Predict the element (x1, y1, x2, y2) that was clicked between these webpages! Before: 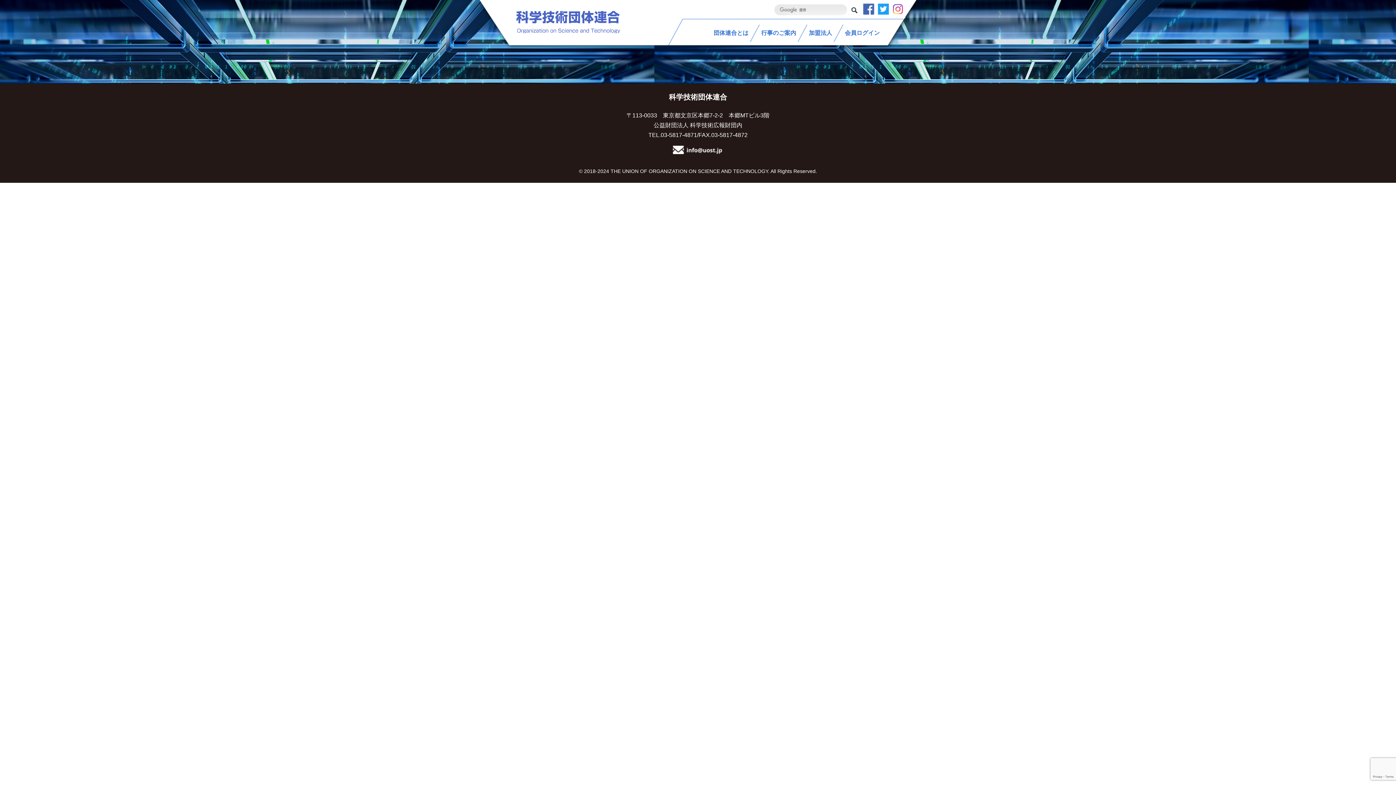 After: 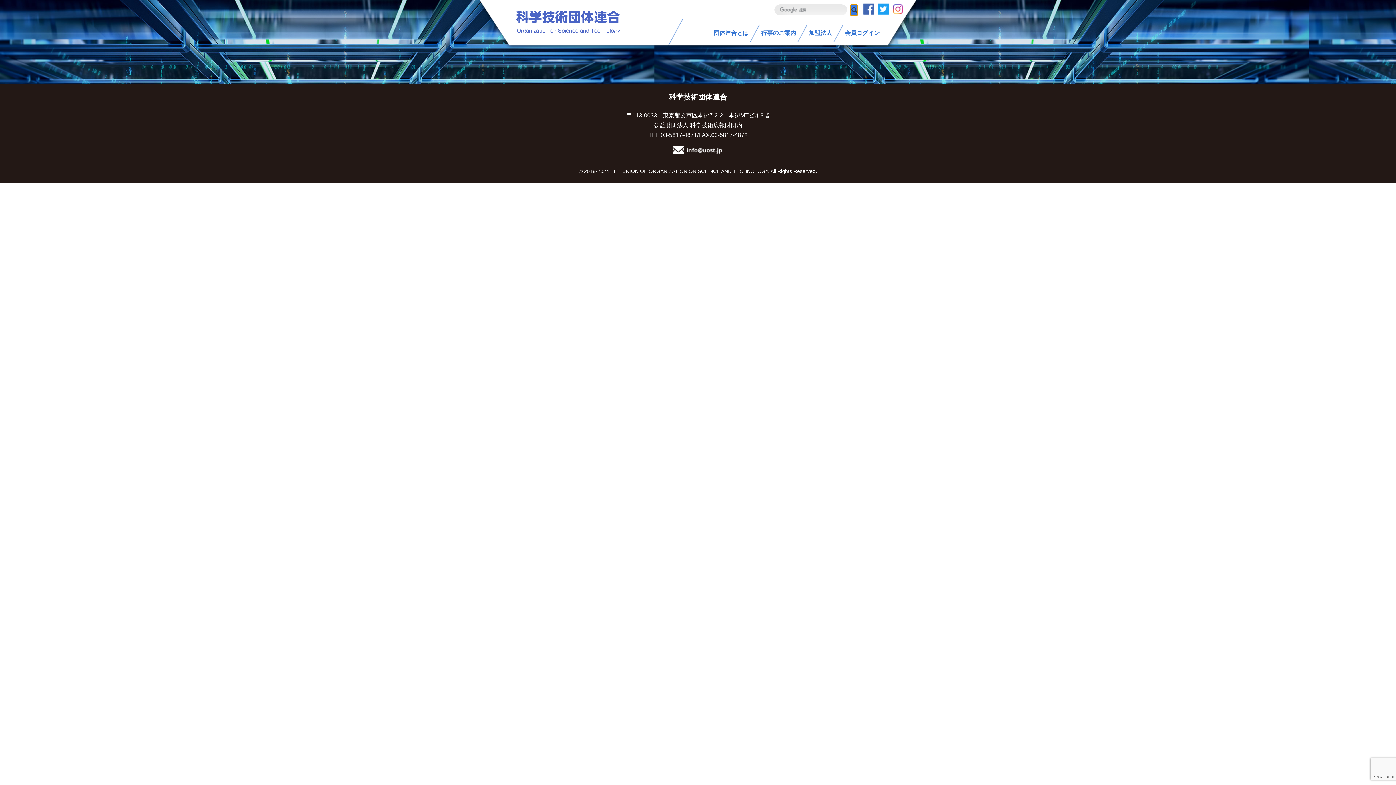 Action: bbox: (850, 4, 857, 15)